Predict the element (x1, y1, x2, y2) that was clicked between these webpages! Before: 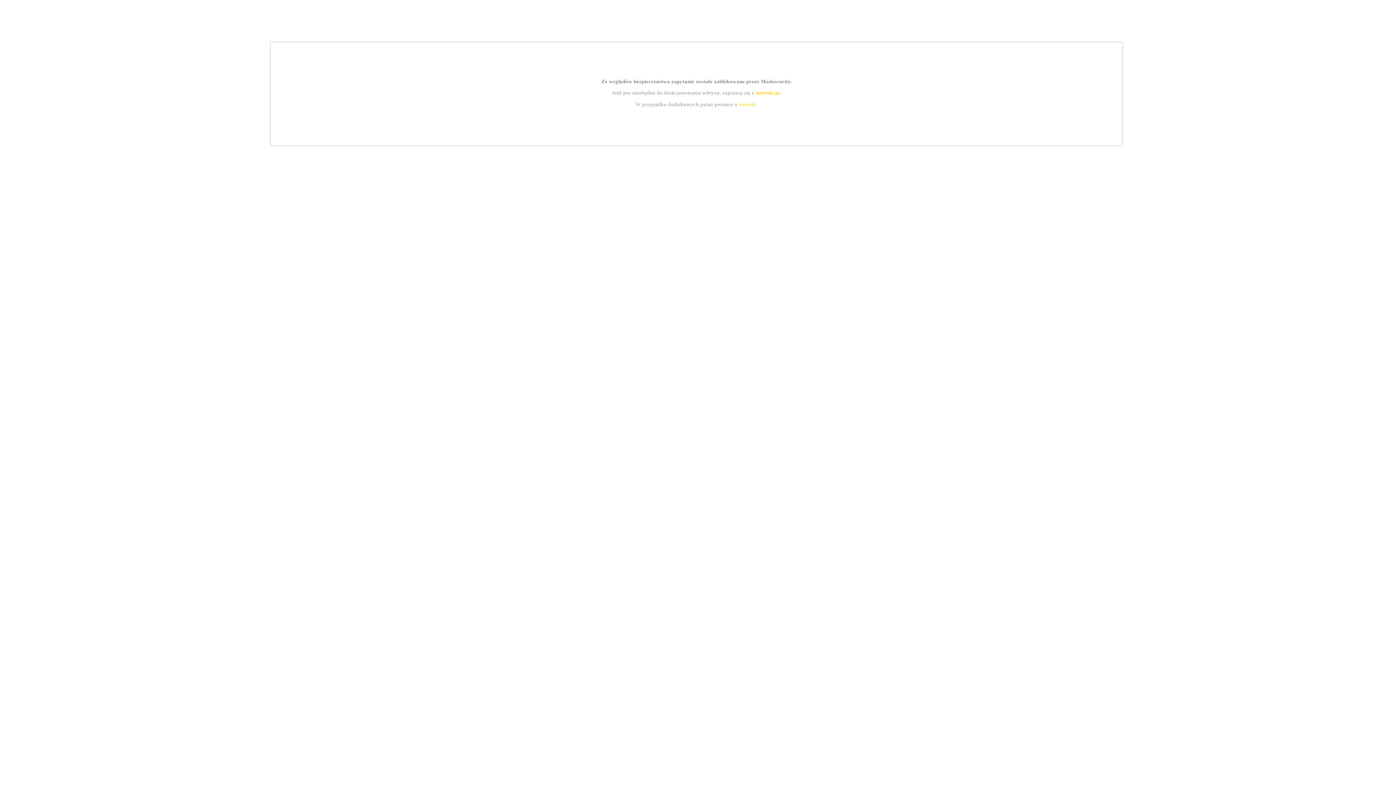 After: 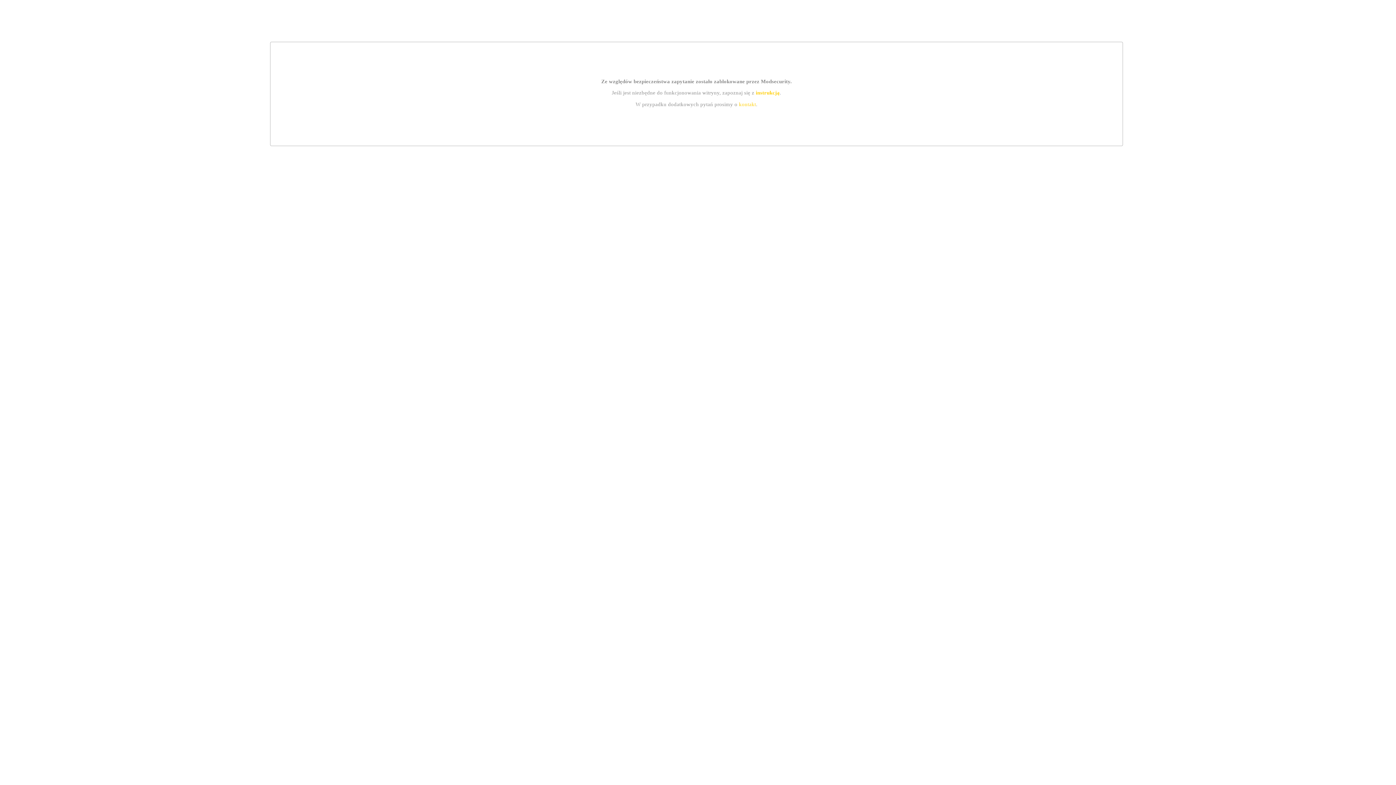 Action: bbox: (739, 101, 756, 107) label: kontakt